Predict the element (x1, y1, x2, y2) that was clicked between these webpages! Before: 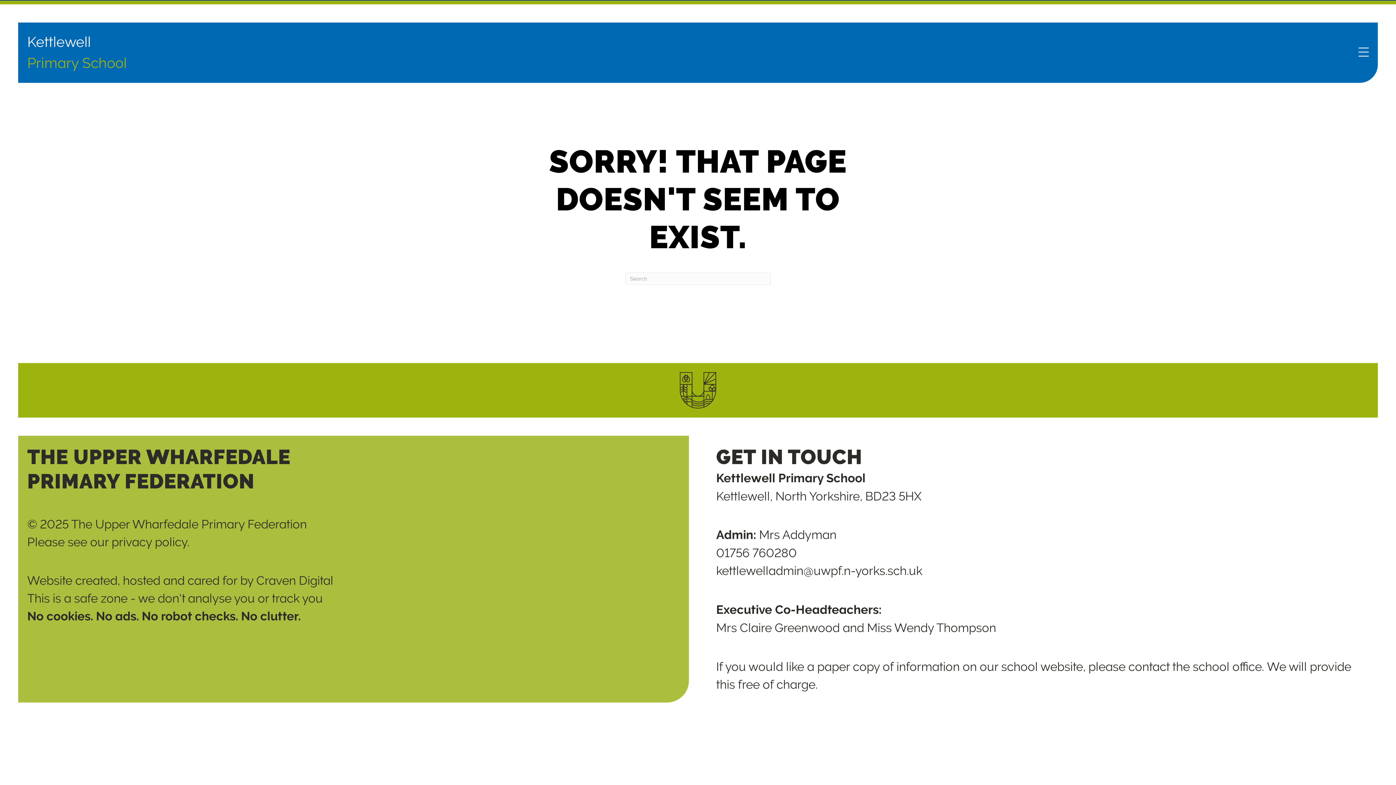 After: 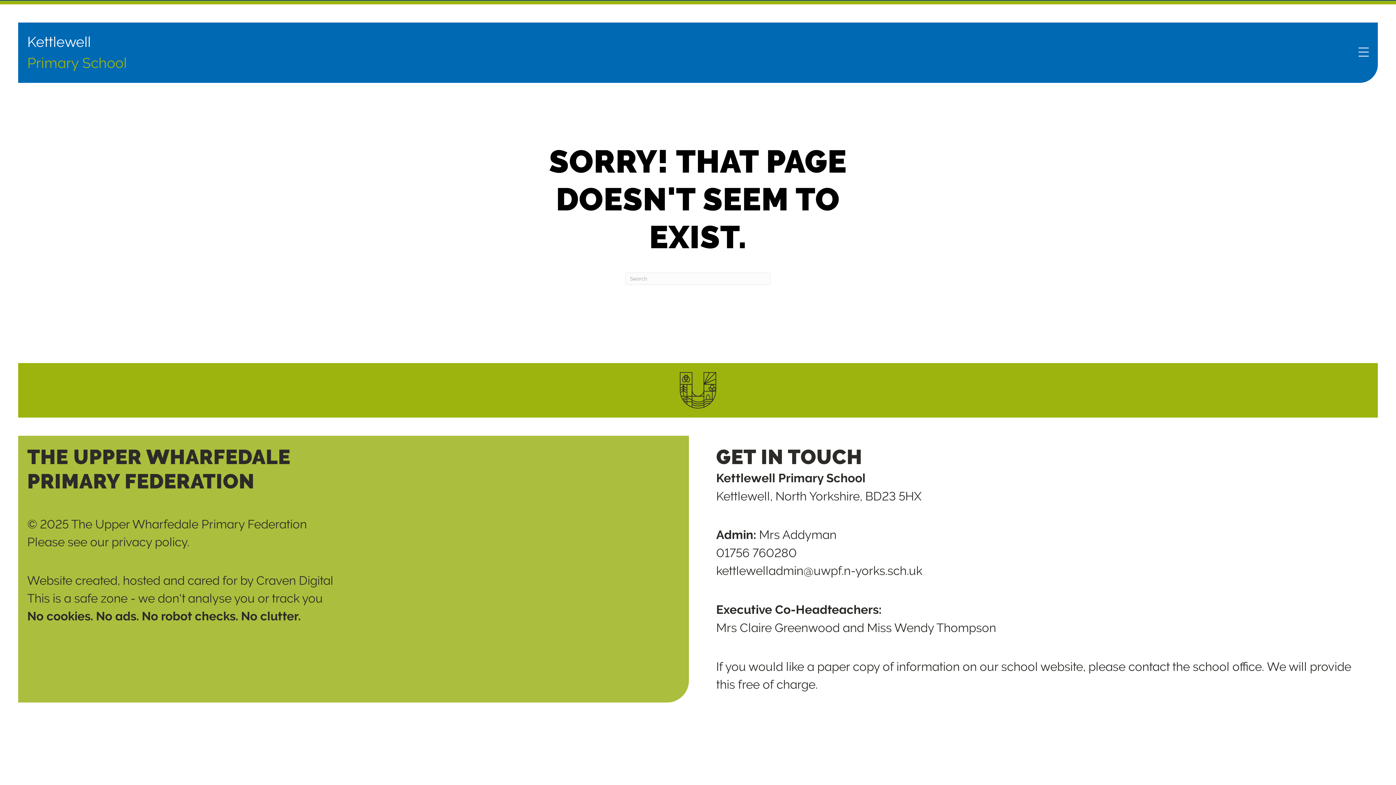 Action: label: kettlewelladmin@uwpf.n-yorks.sch.uk bbox: (716, 564, 922, 577)